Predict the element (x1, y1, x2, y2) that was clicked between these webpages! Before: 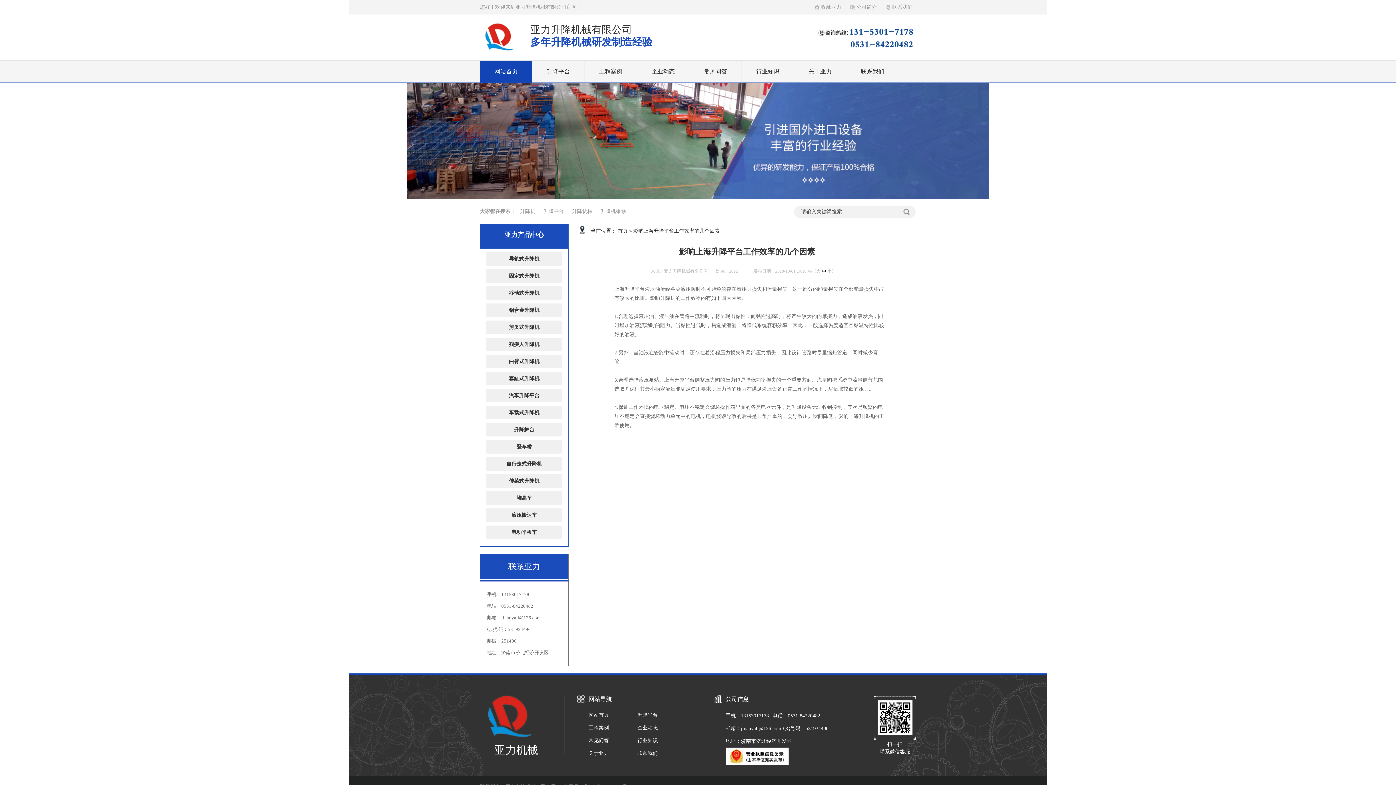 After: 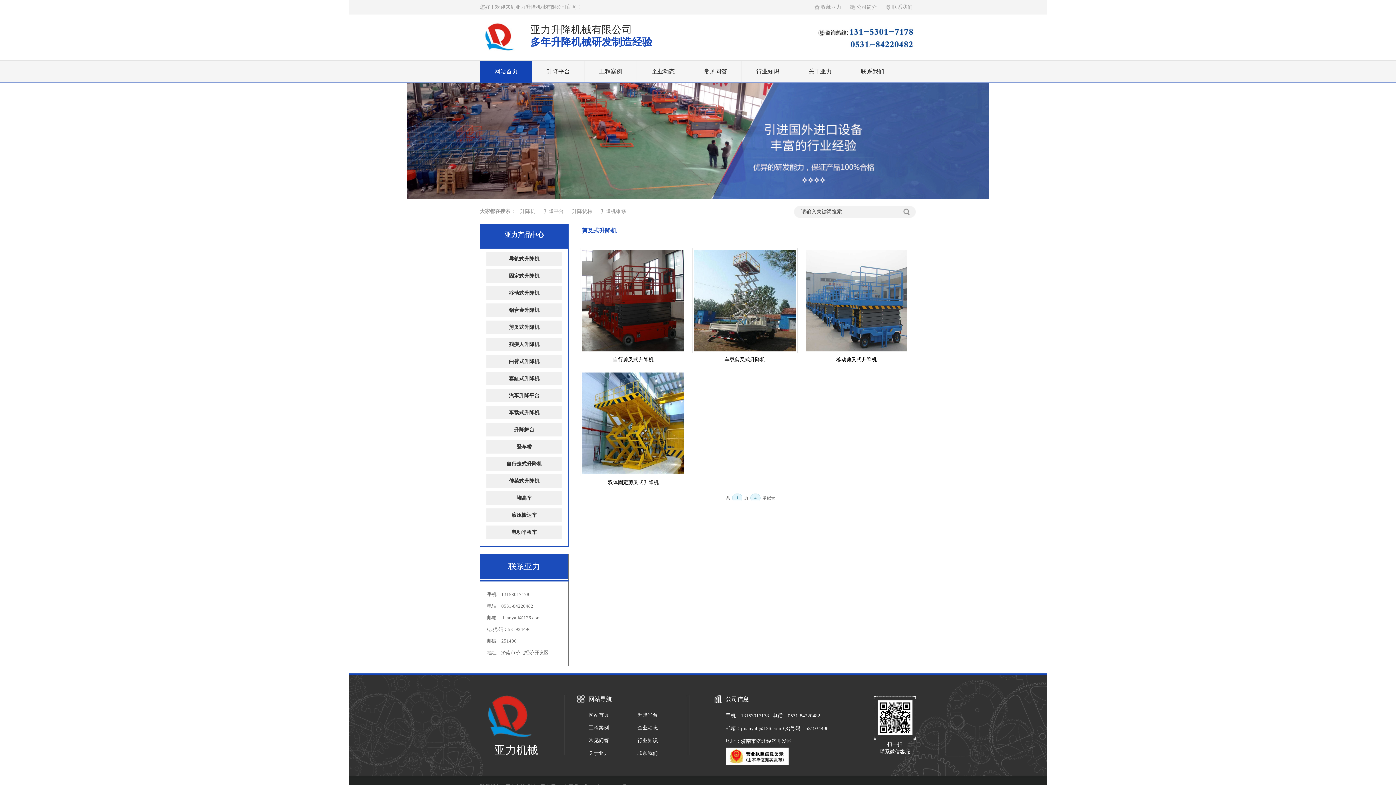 Action: bbox: (509, 324, 539, 330) label: 剪叉式升降机